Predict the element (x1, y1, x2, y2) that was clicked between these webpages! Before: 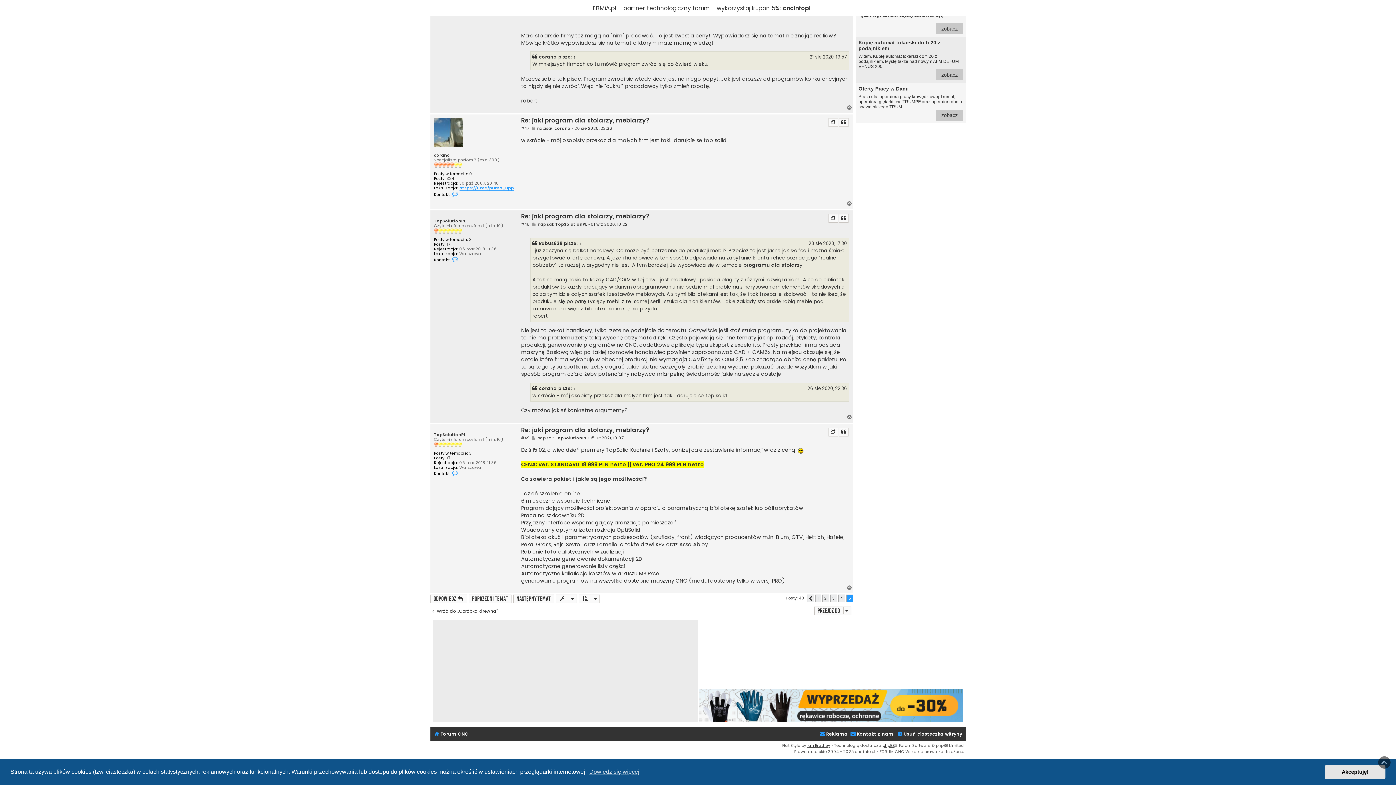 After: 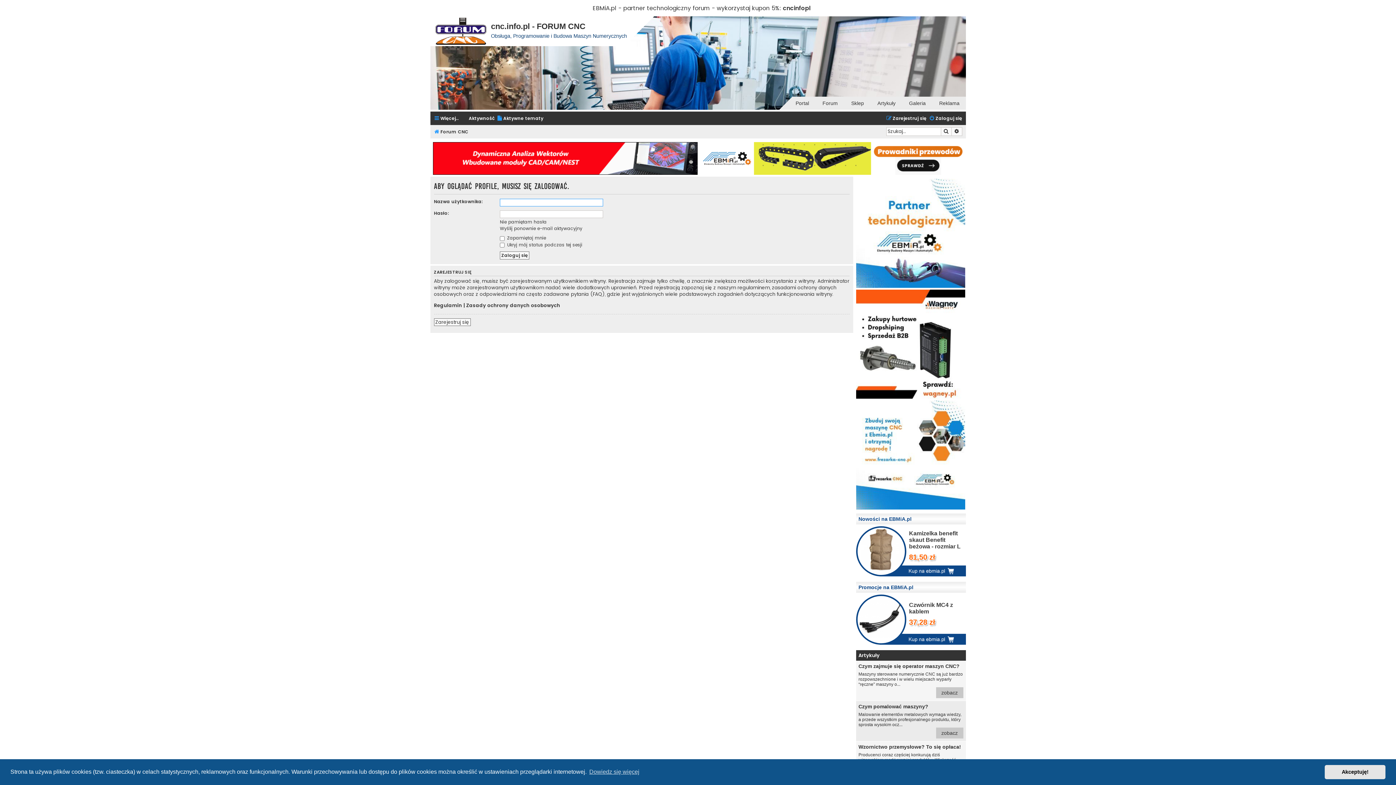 Action: bbox: (555, 435, 586, 440) label: TopSolutionPL